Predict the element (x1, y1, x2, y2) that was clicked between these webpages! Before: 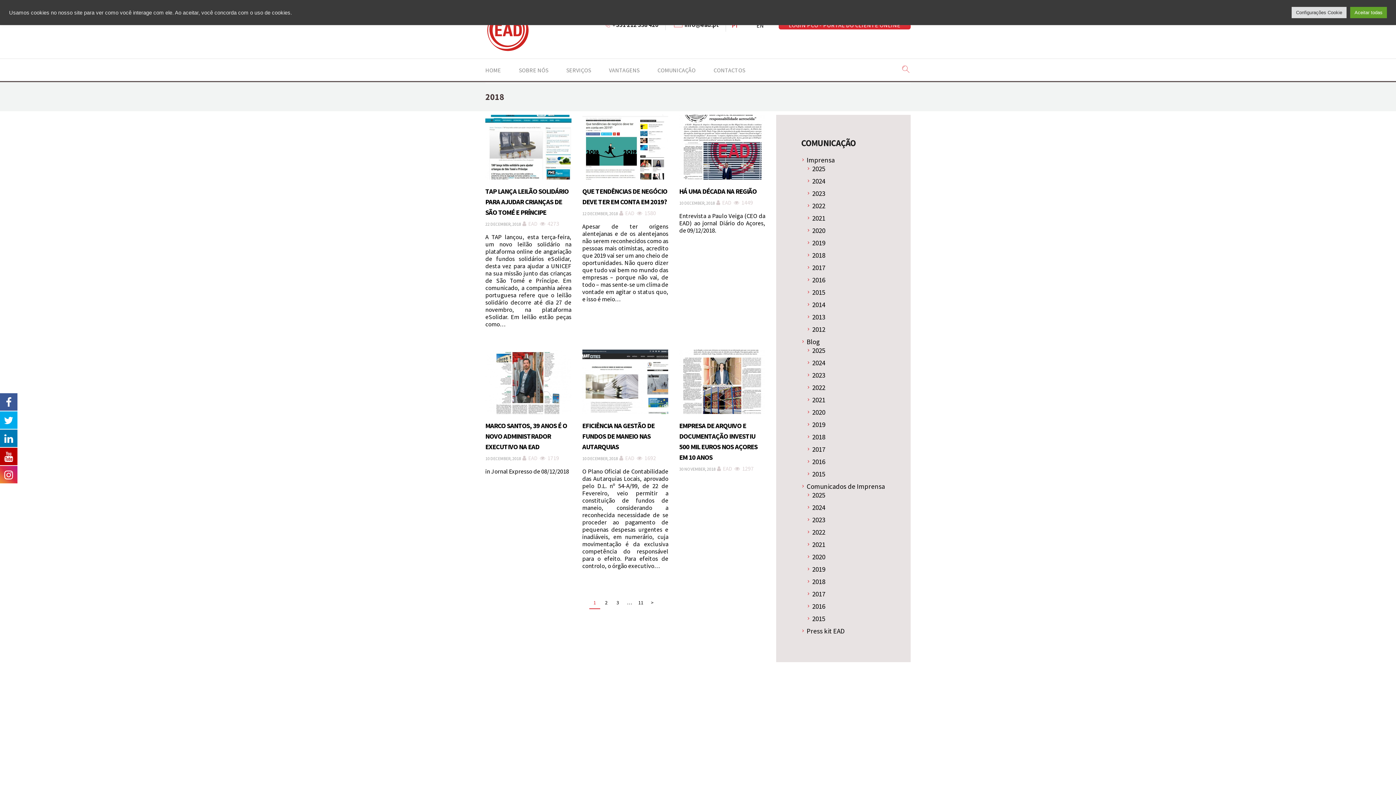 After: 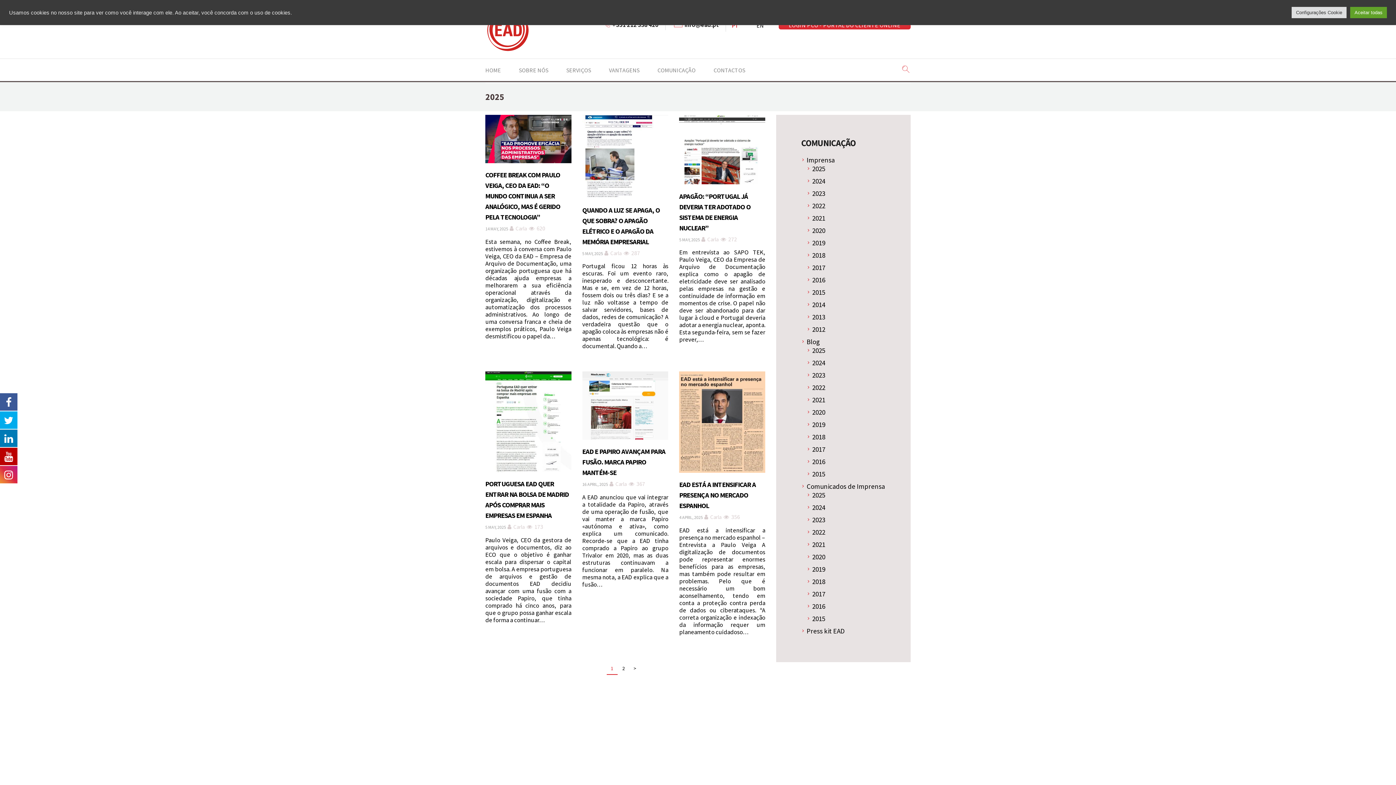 Action: label: 2025 bbox: (812, 164, 825, 172)